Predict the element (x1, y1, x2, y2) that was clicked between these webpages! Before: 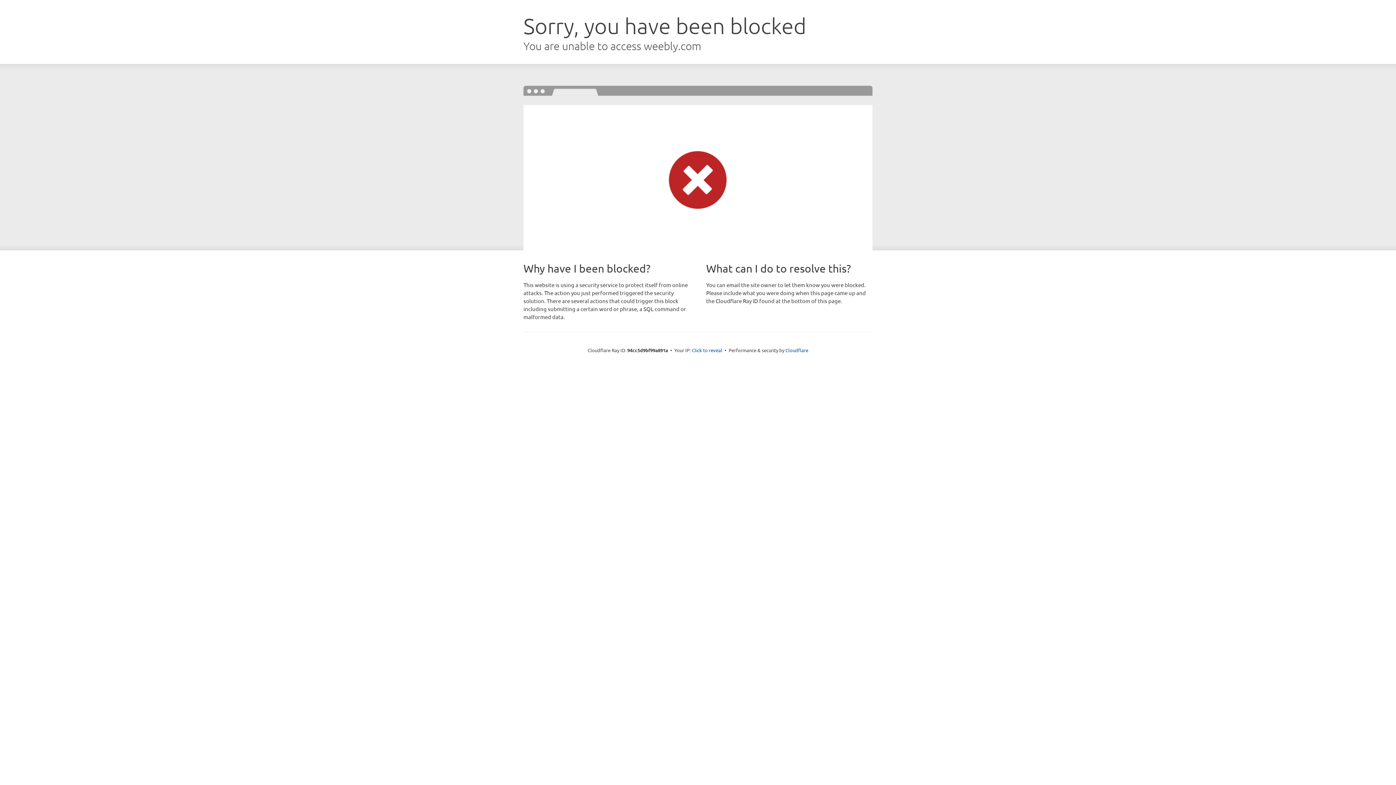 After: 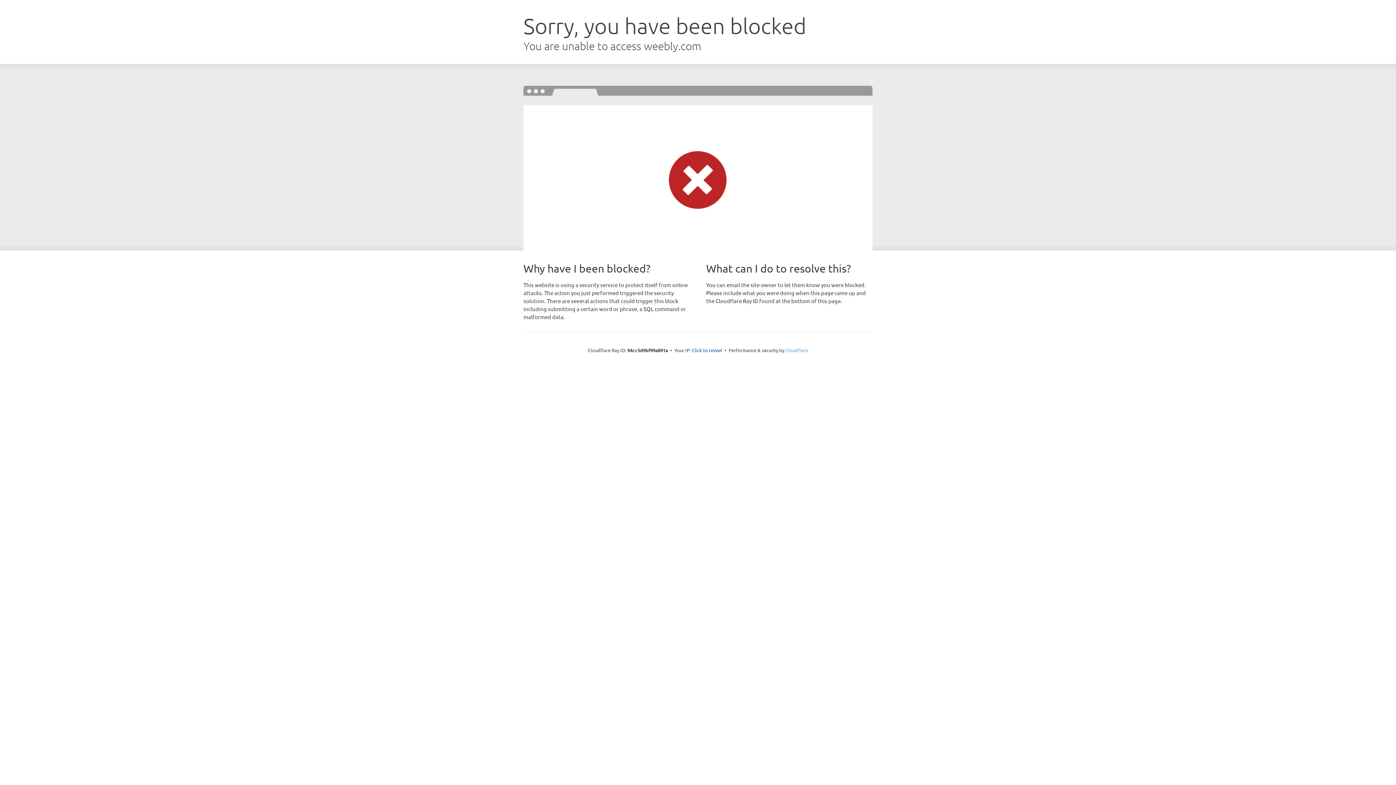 Action: label: Cloudflare bbox: (785, 347, 808, 353)